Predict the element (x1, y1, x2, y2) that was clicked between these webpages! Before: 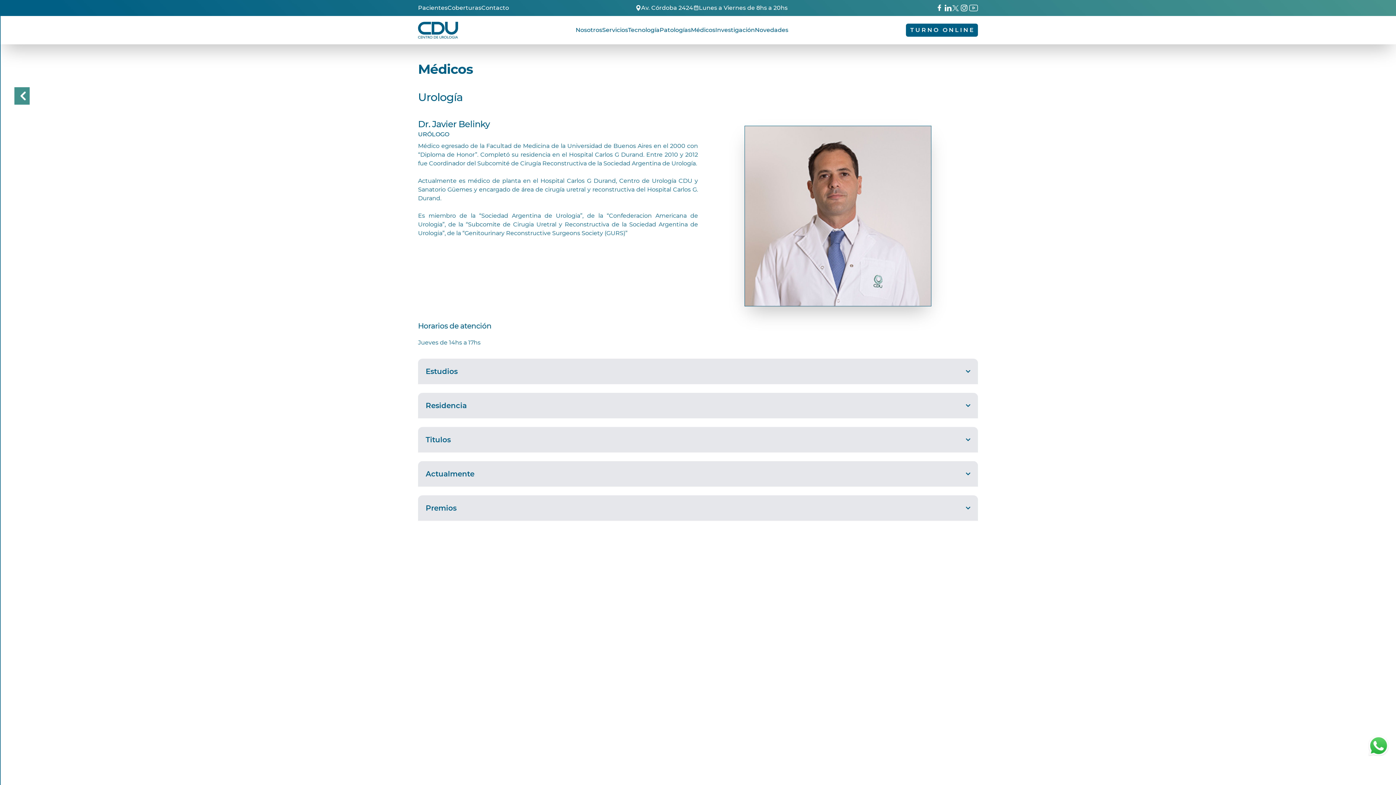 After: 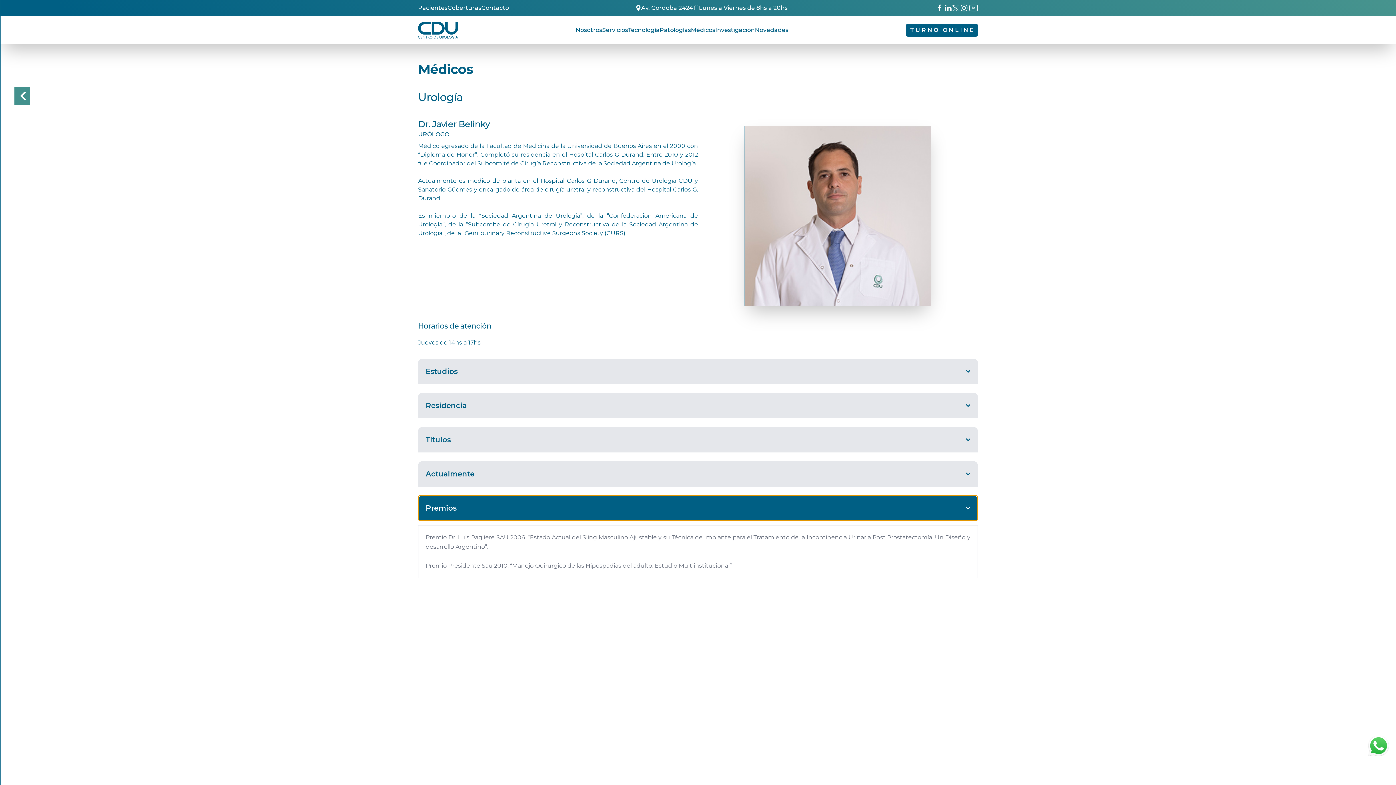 Action: label: Premios bbox: (418, 495, 978, 521)